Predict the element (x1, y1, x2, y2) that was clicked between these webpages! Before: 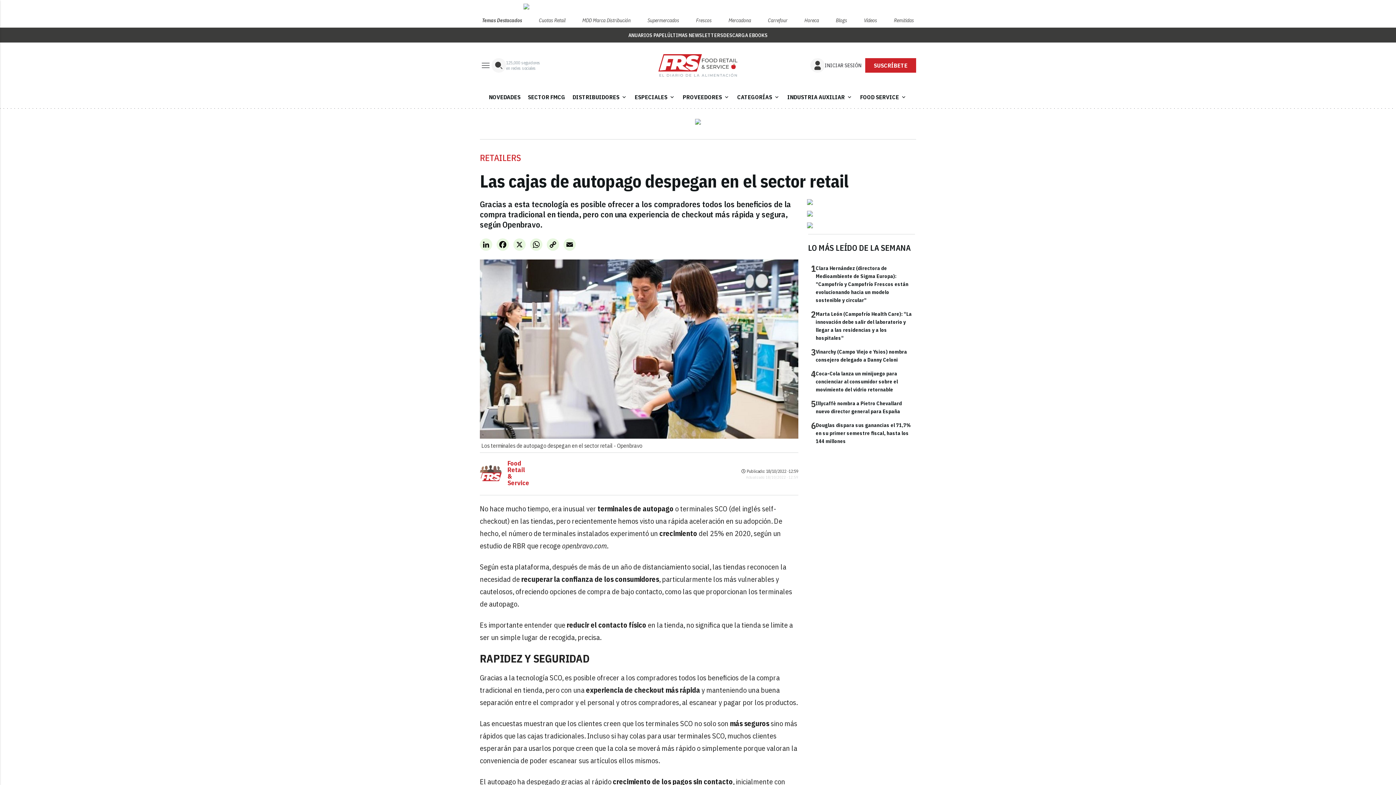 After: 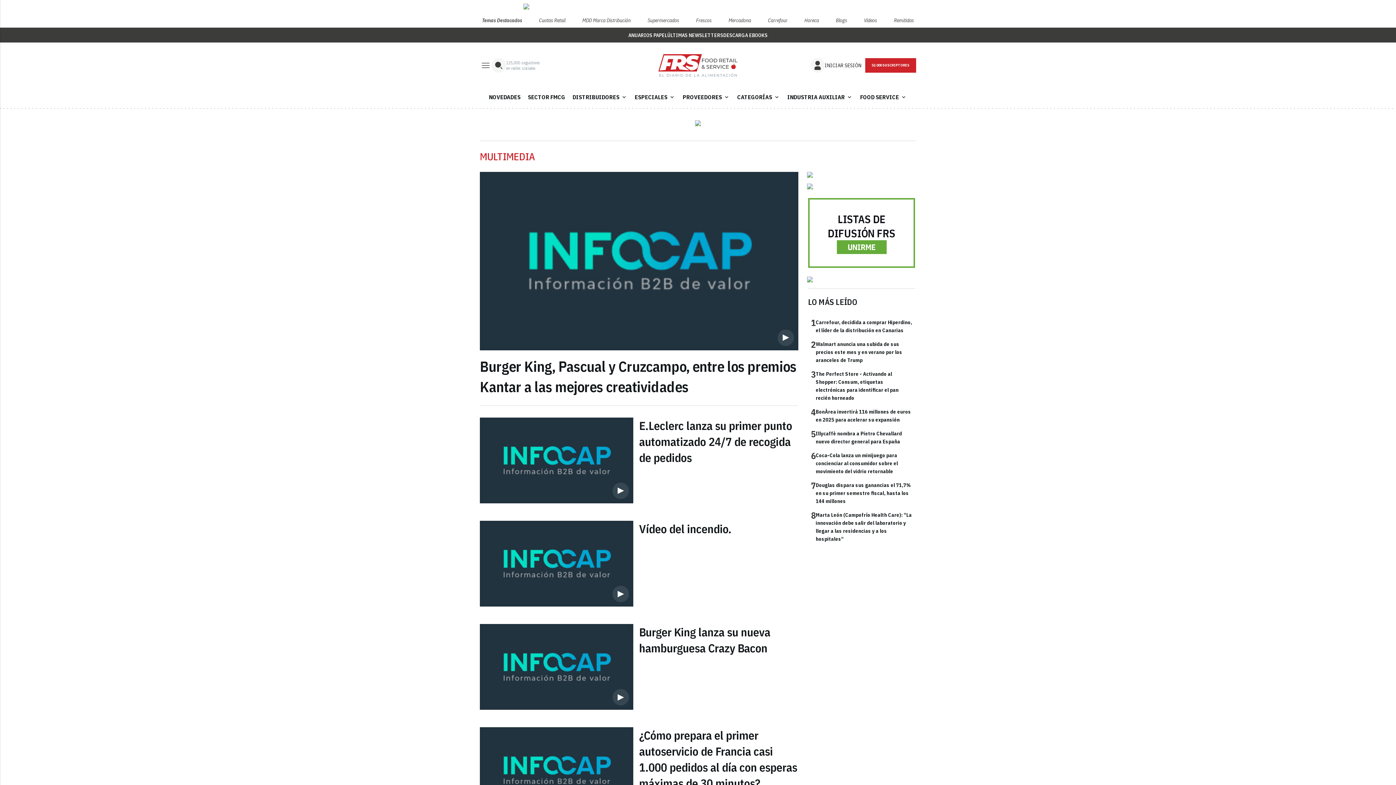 Action: label: Vídeos bbox: (862, 13, 879, 27)